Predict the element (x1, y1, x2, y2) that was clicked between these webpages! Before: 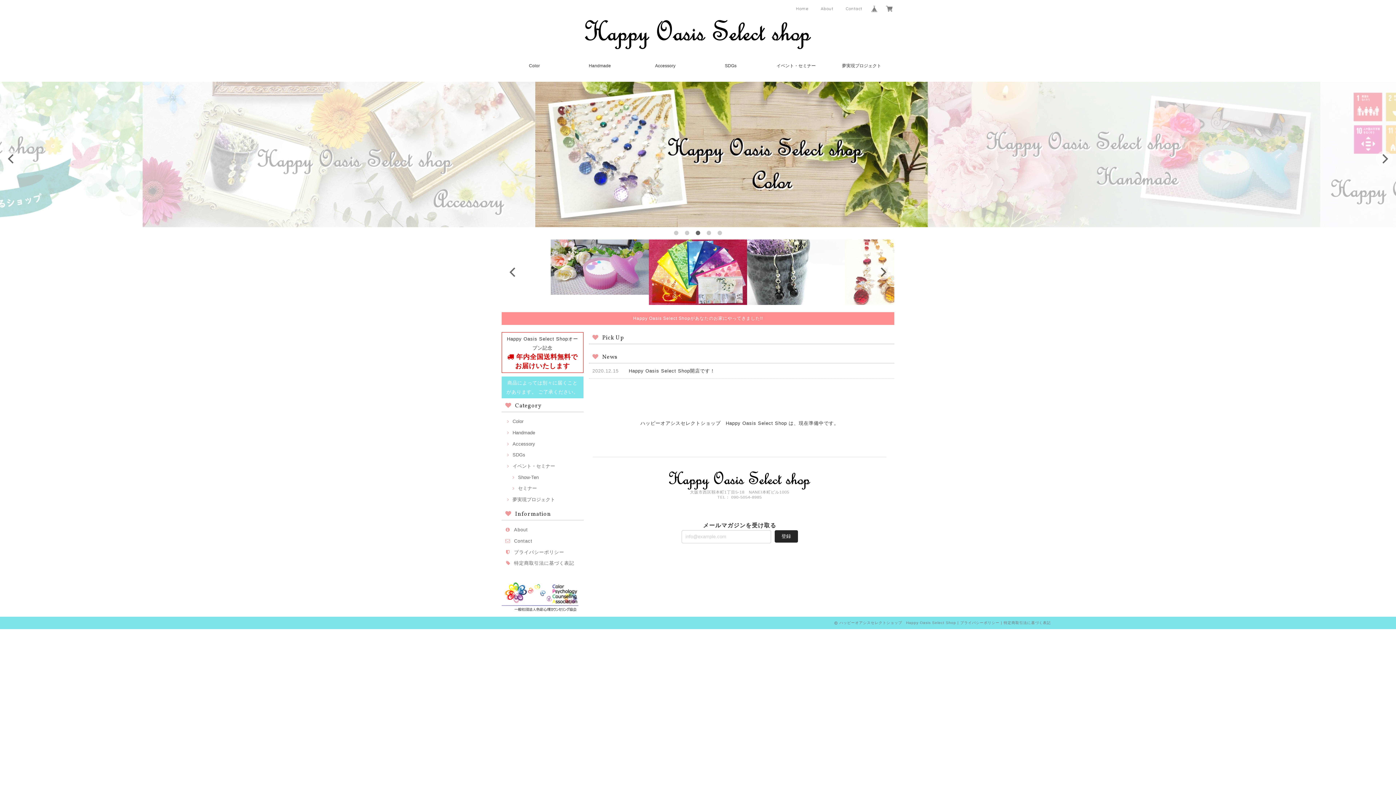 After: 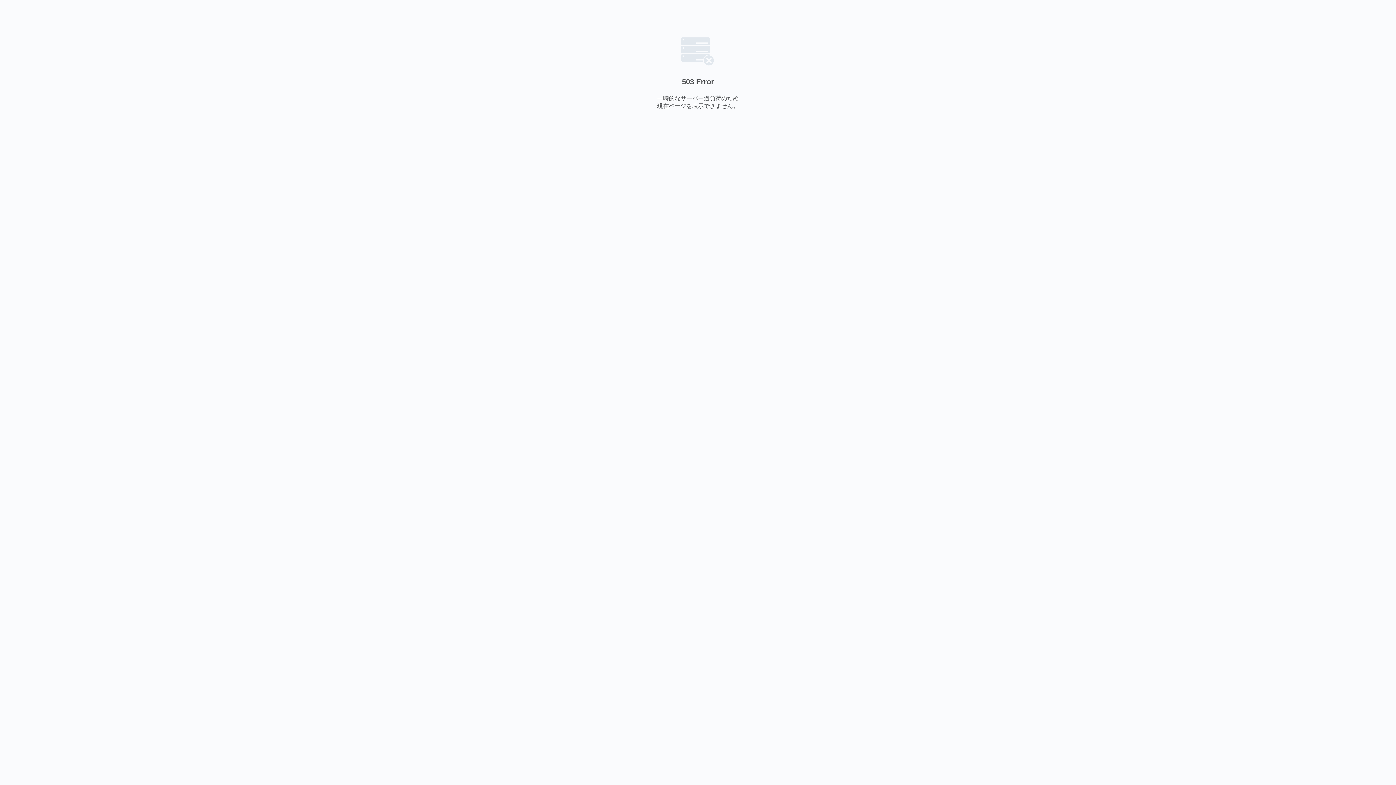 Action: bbox: (501, 593, 578, 599)